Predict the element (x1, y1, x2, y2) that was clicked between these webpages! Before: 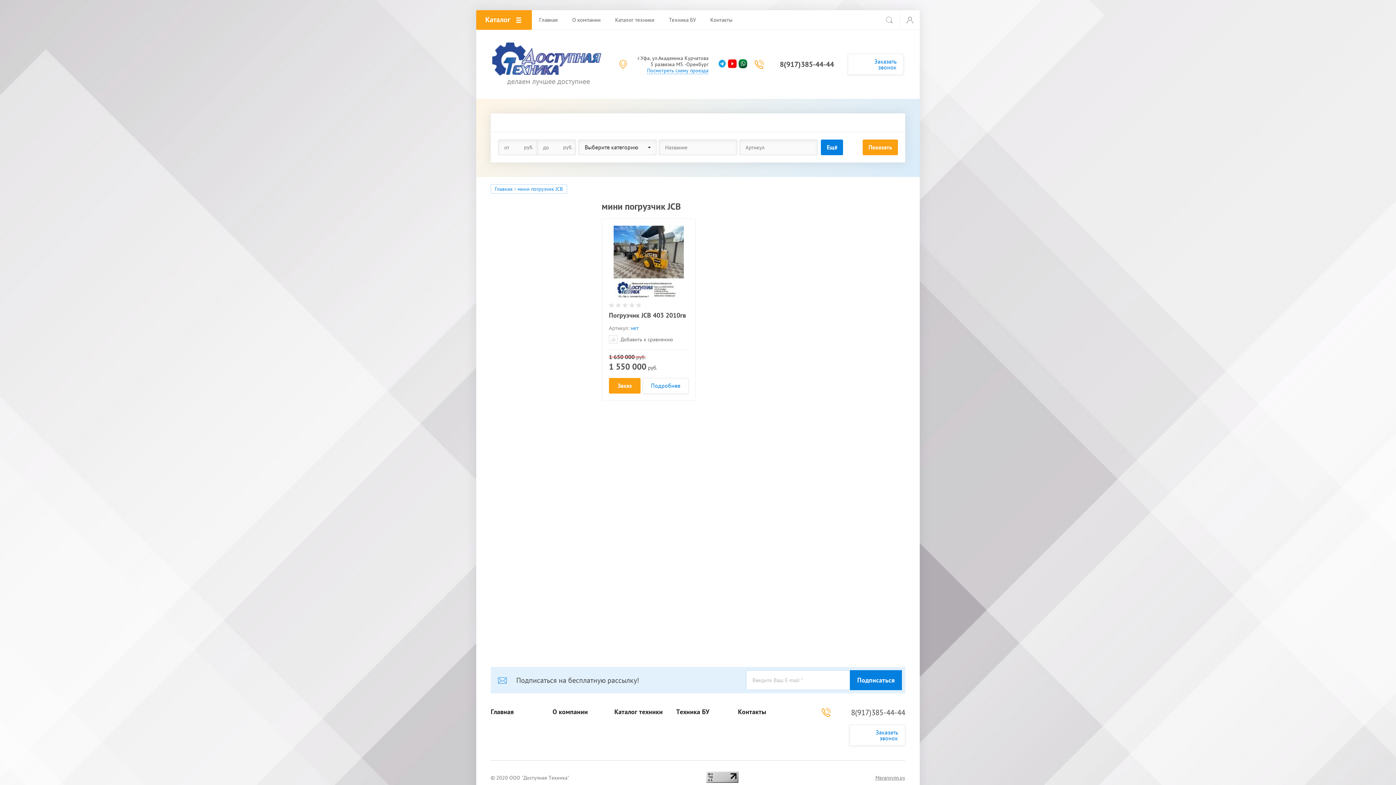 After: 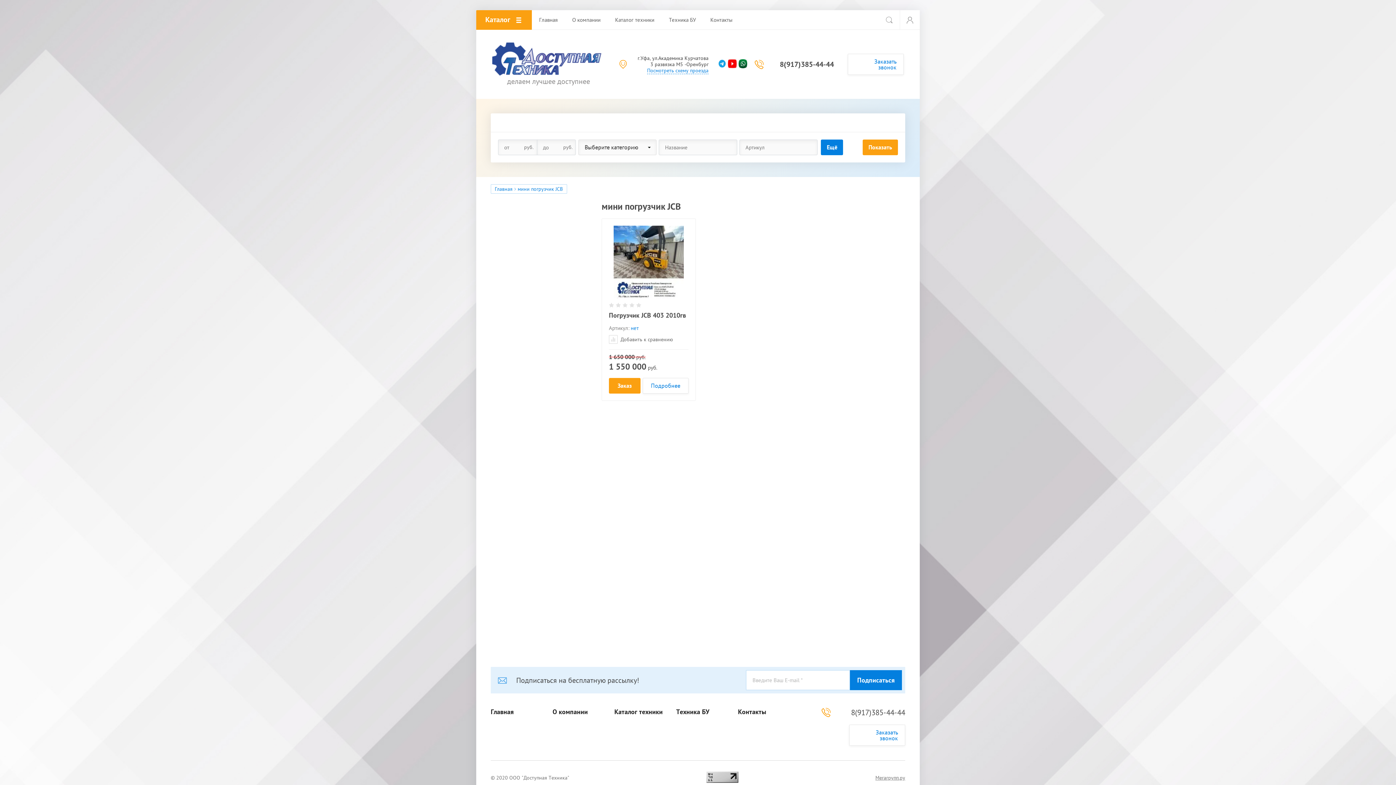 Action: label: Подписаться bbox: (850, 670, 902, 690)